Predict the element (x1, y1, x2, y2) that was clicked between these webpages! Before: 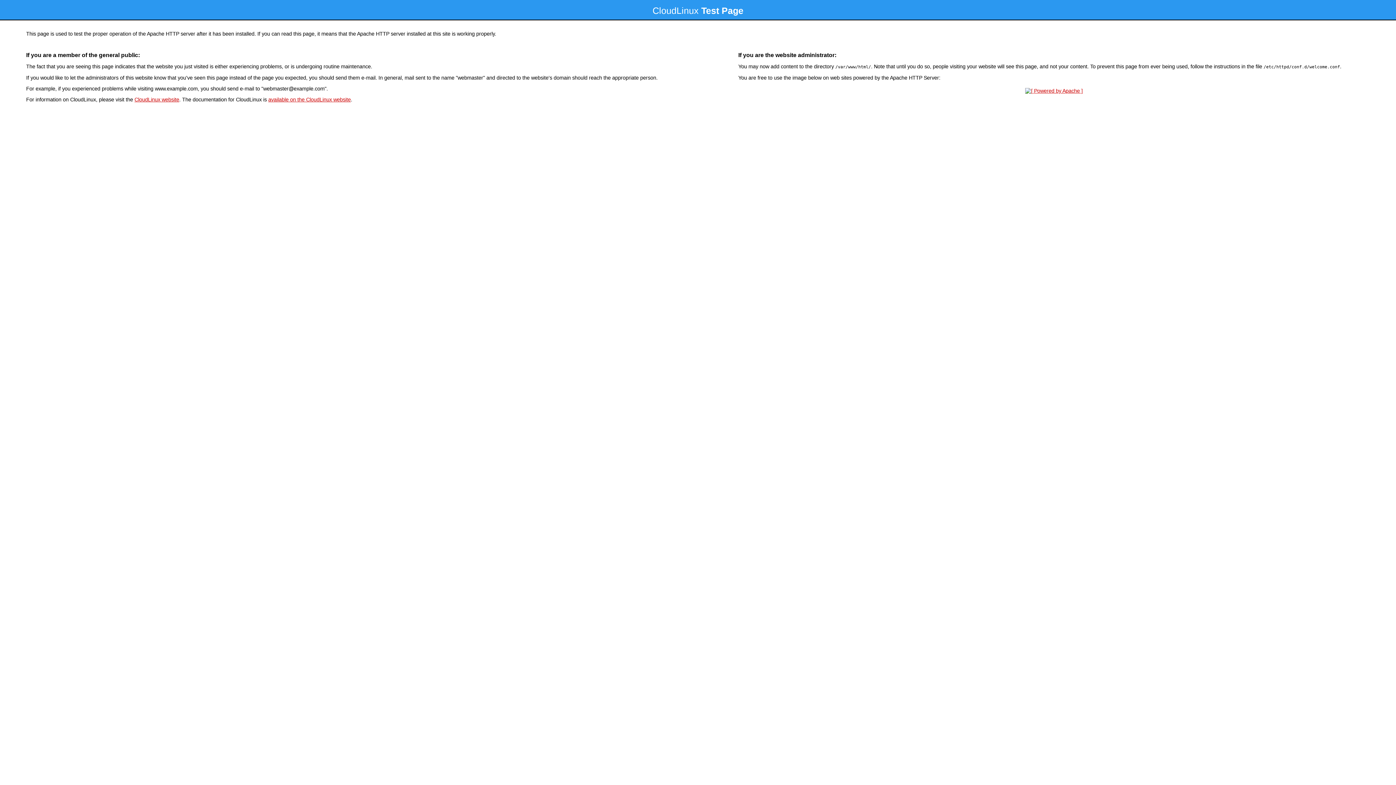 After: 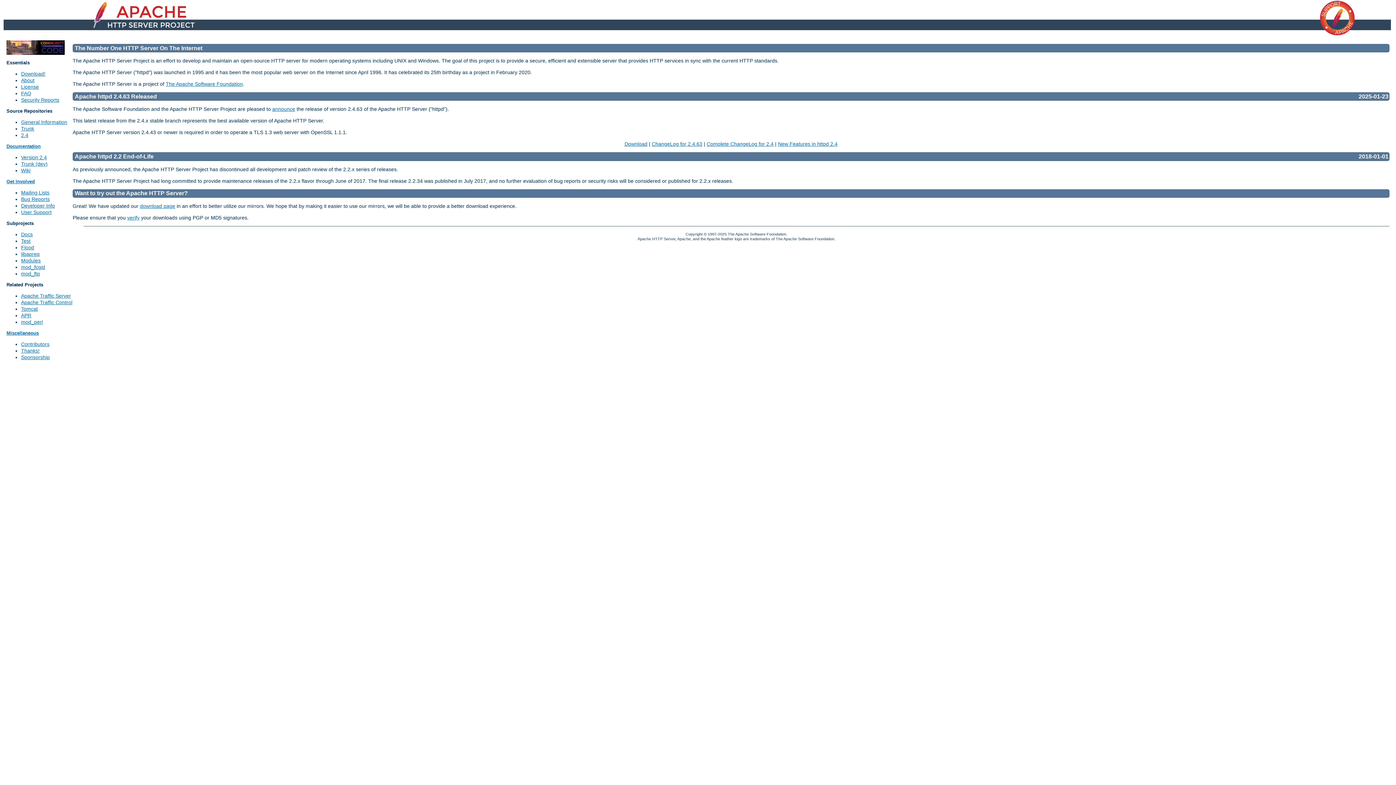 Action: bbox: (1023, 88, 1085, 93)